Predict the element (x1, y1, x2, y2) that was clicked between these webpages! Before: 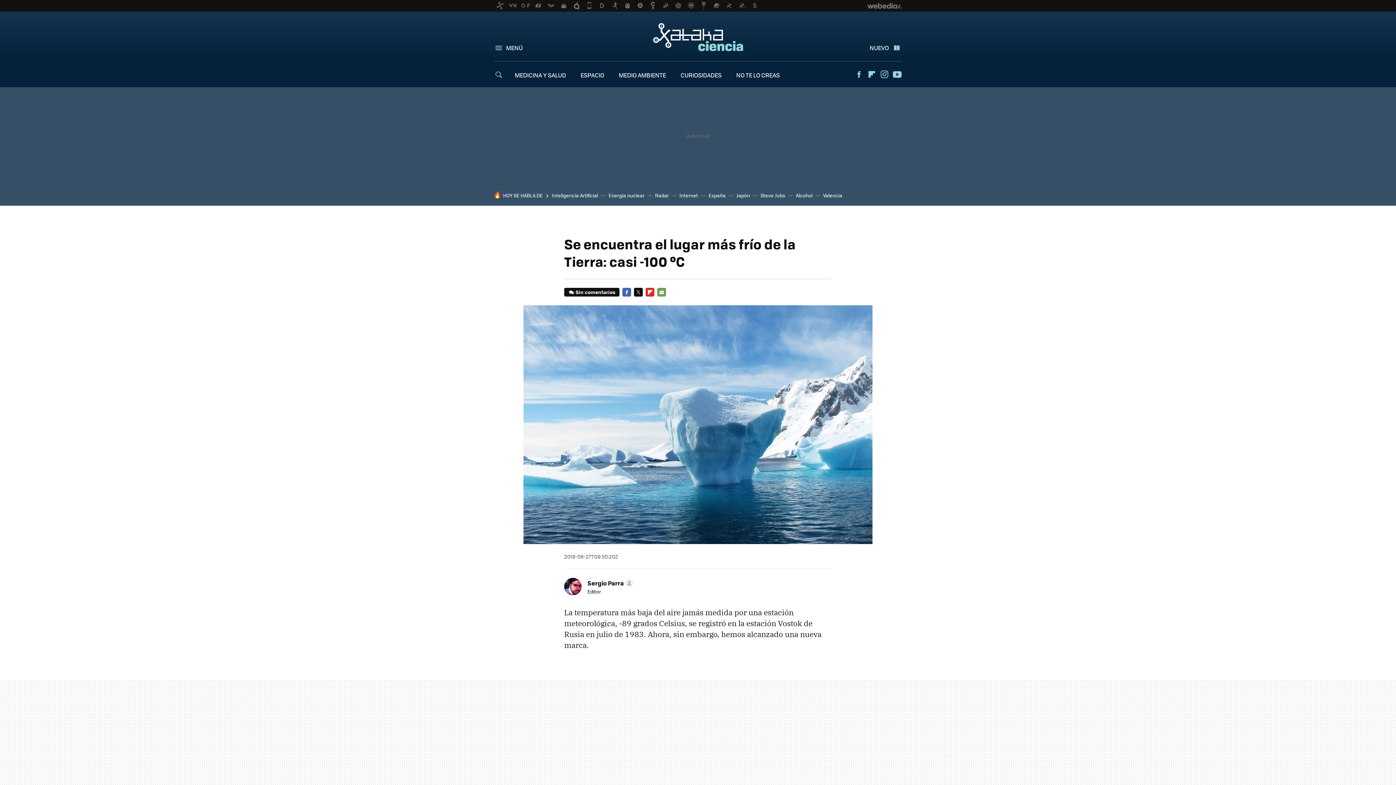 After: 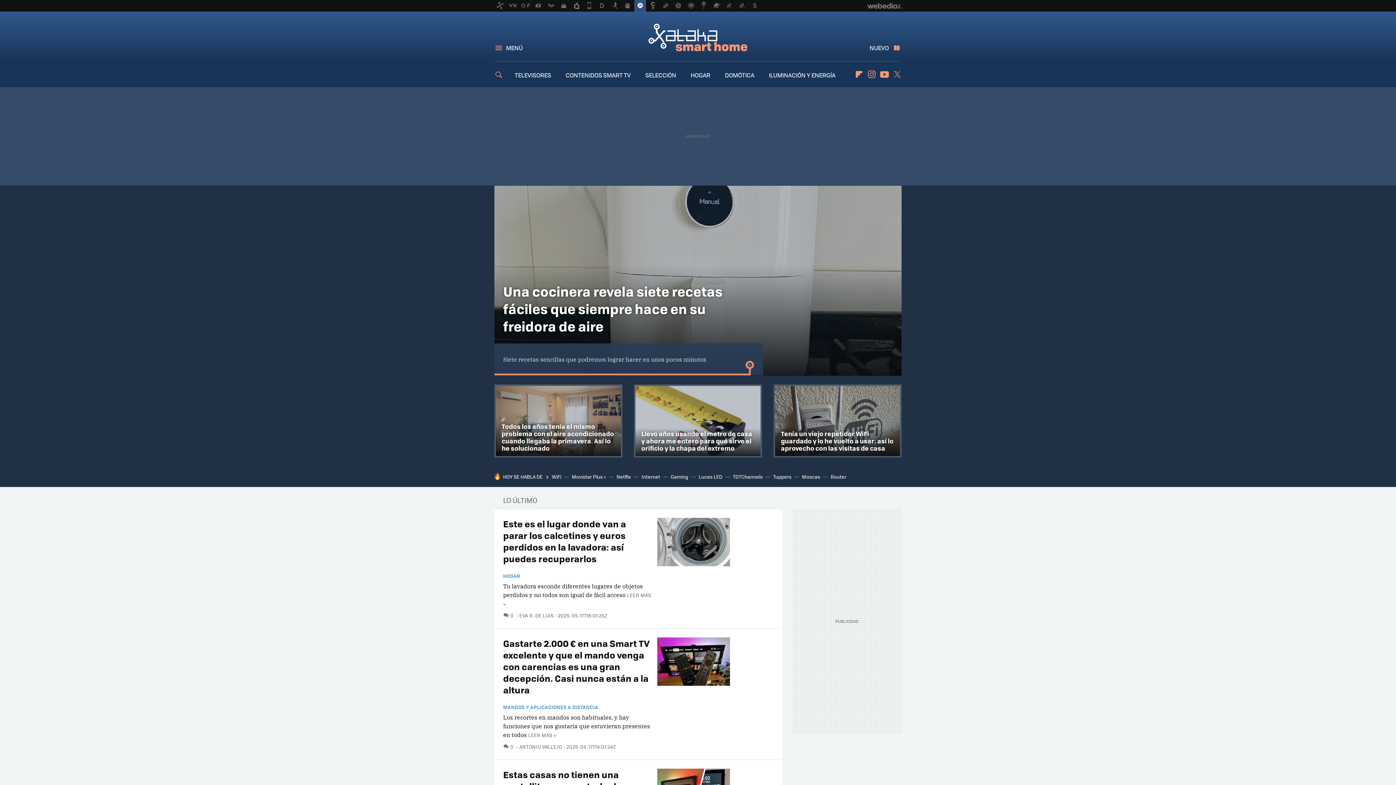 Action: bbox: (634, 0, 646, 11)